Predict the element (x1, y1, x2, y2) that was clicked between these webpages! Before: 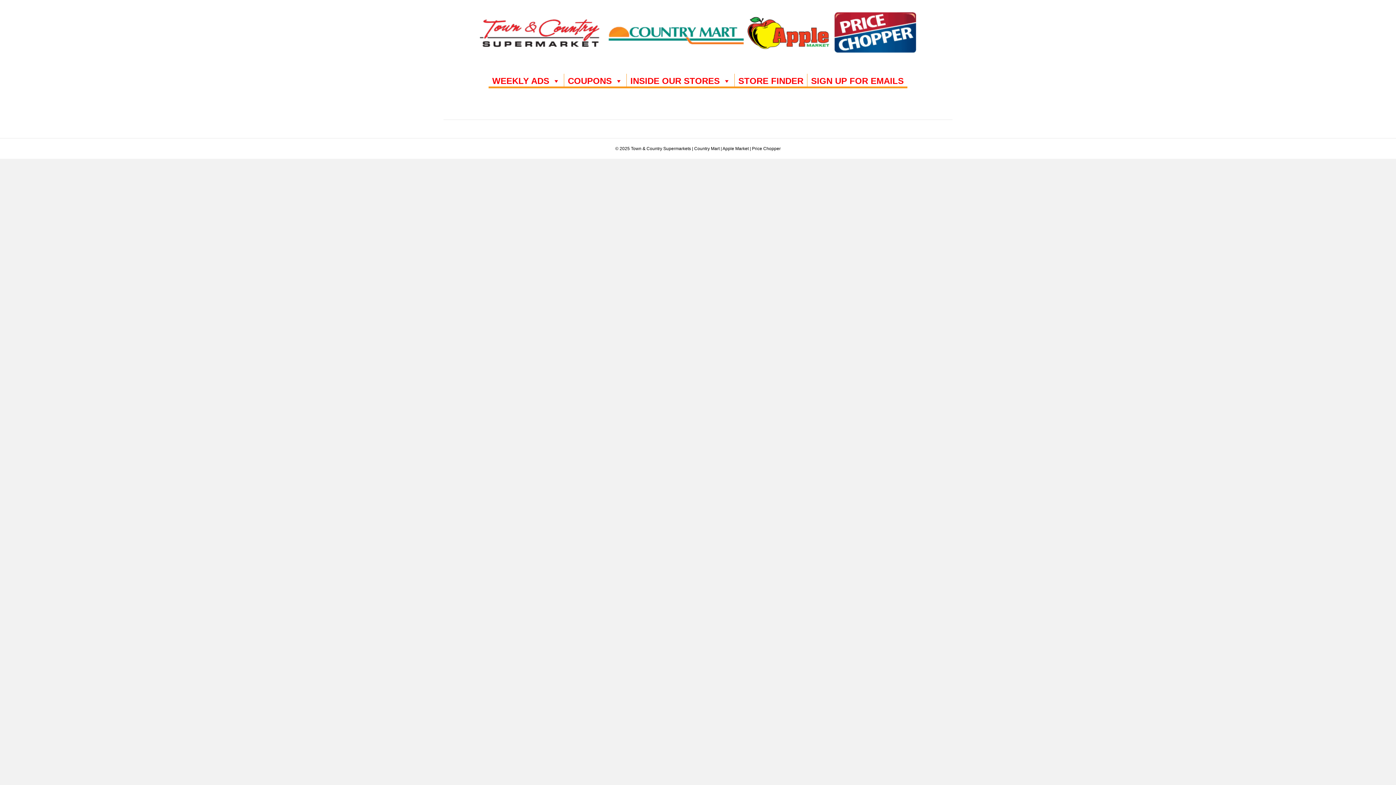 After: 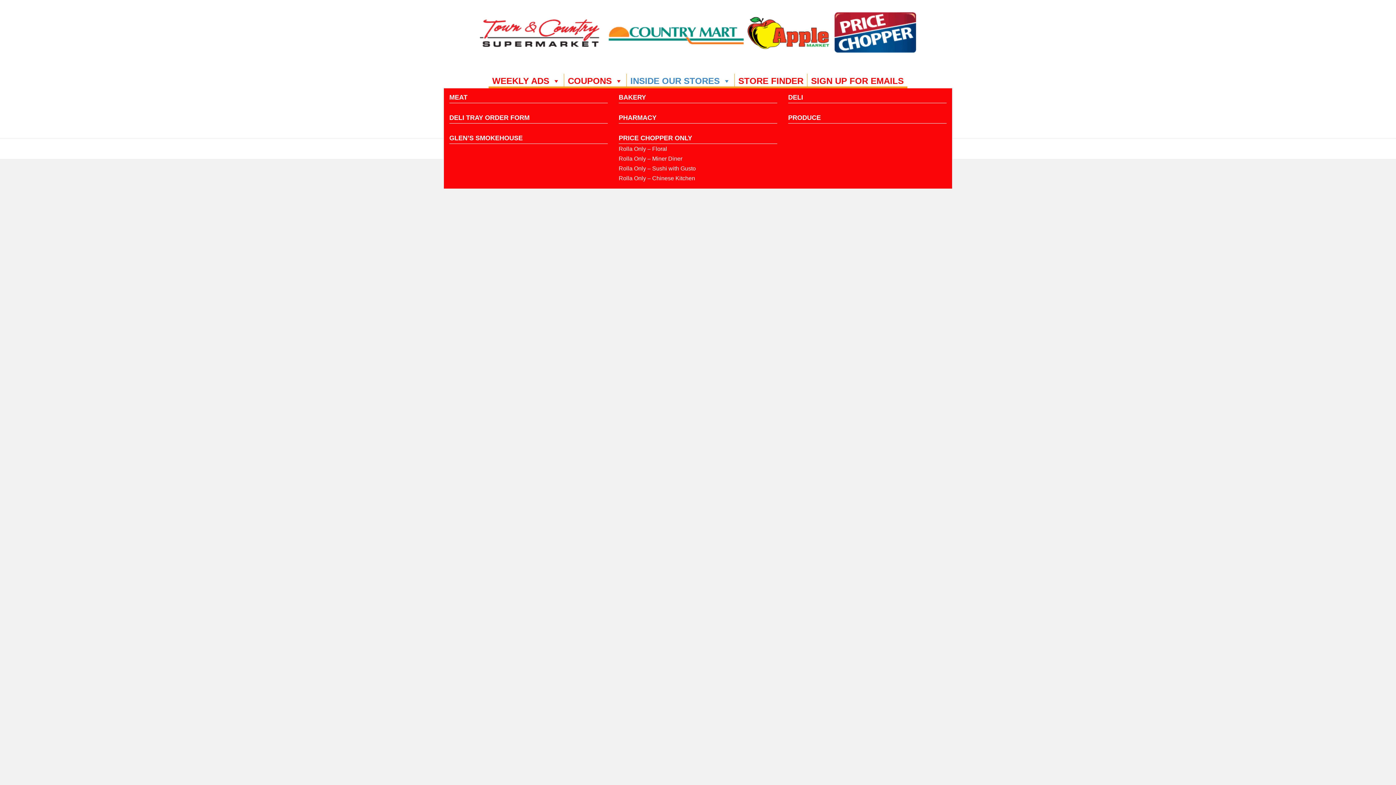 Action: bbox: (626, 73, 734, 88) label: INSIDE OUR STORES